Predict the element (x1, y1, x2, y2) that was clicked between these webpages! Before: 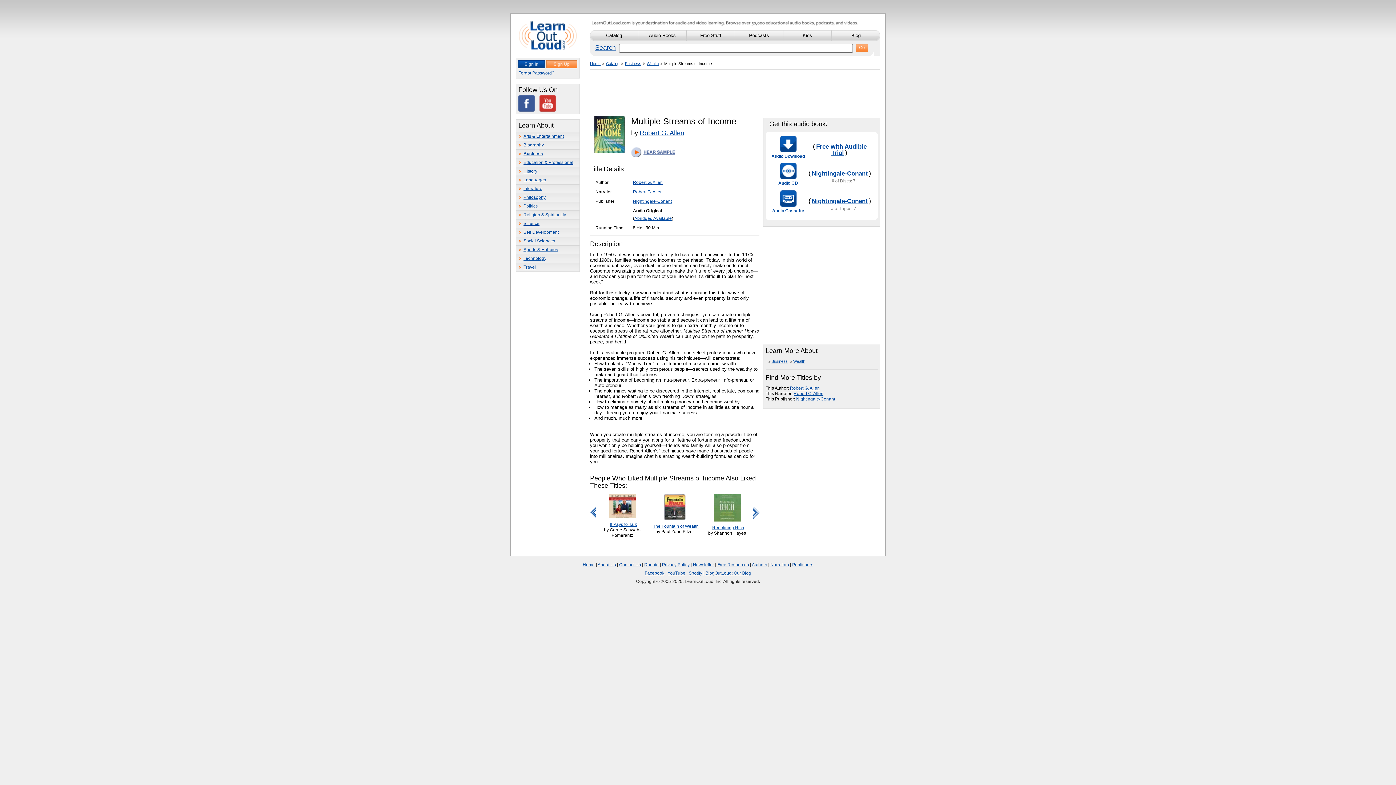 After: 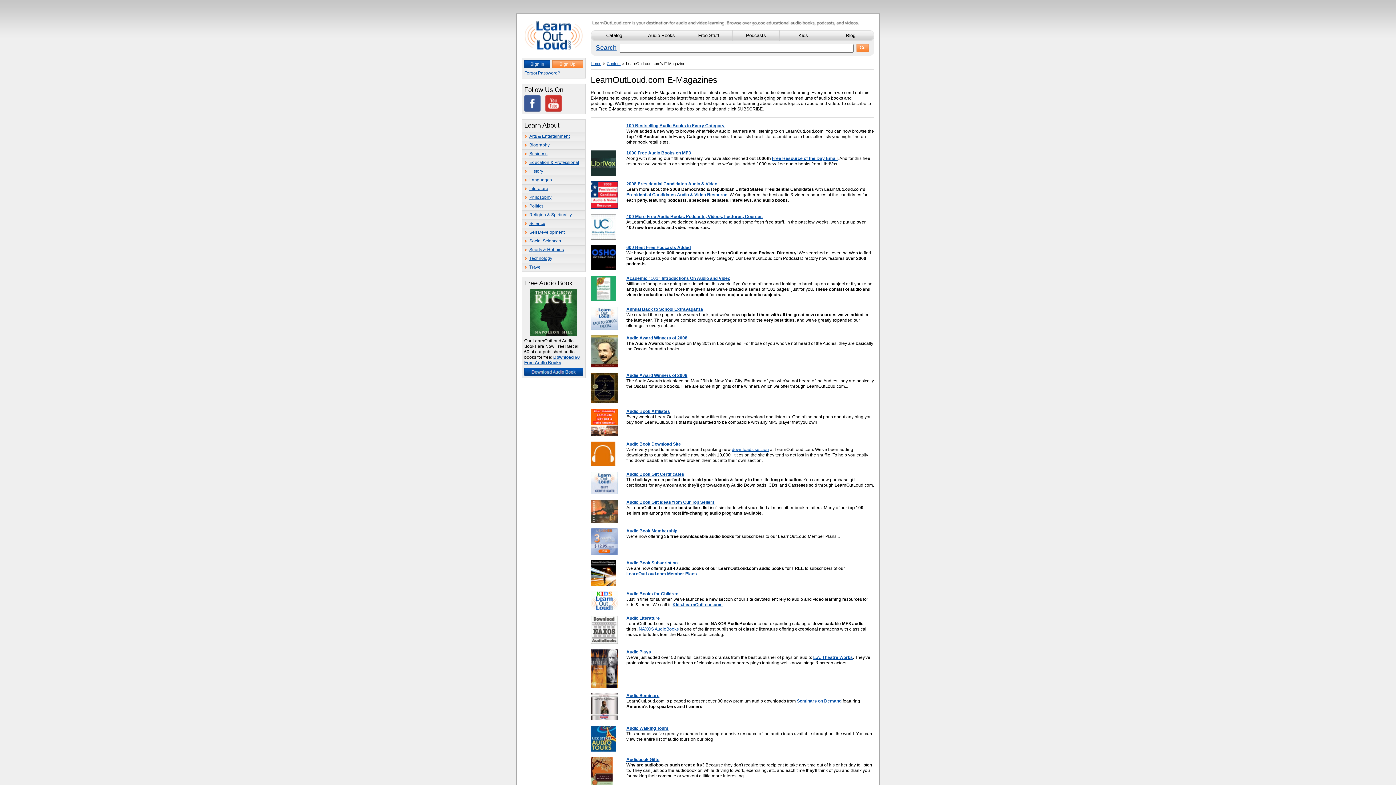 Action: bbox: (693, 562, 714, 567) label: Newsletter